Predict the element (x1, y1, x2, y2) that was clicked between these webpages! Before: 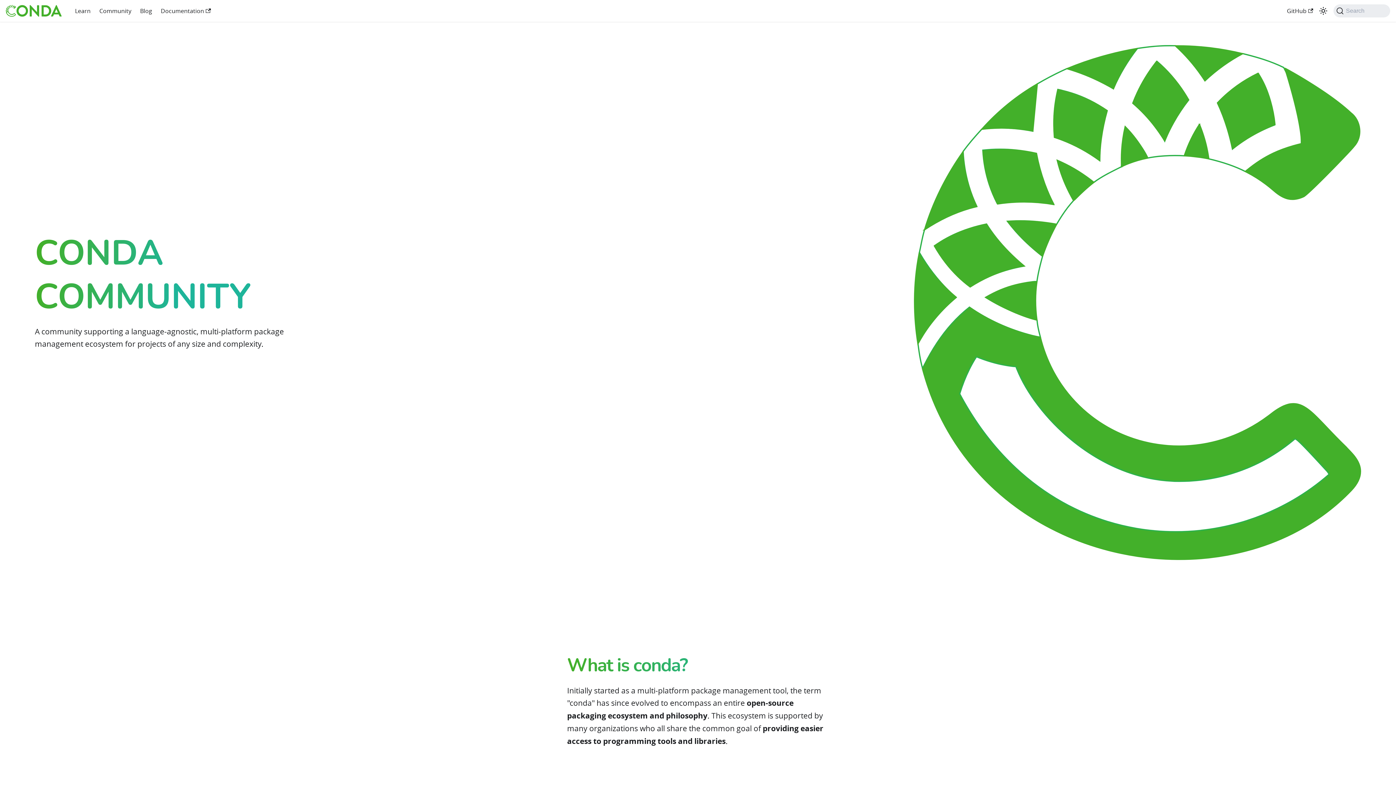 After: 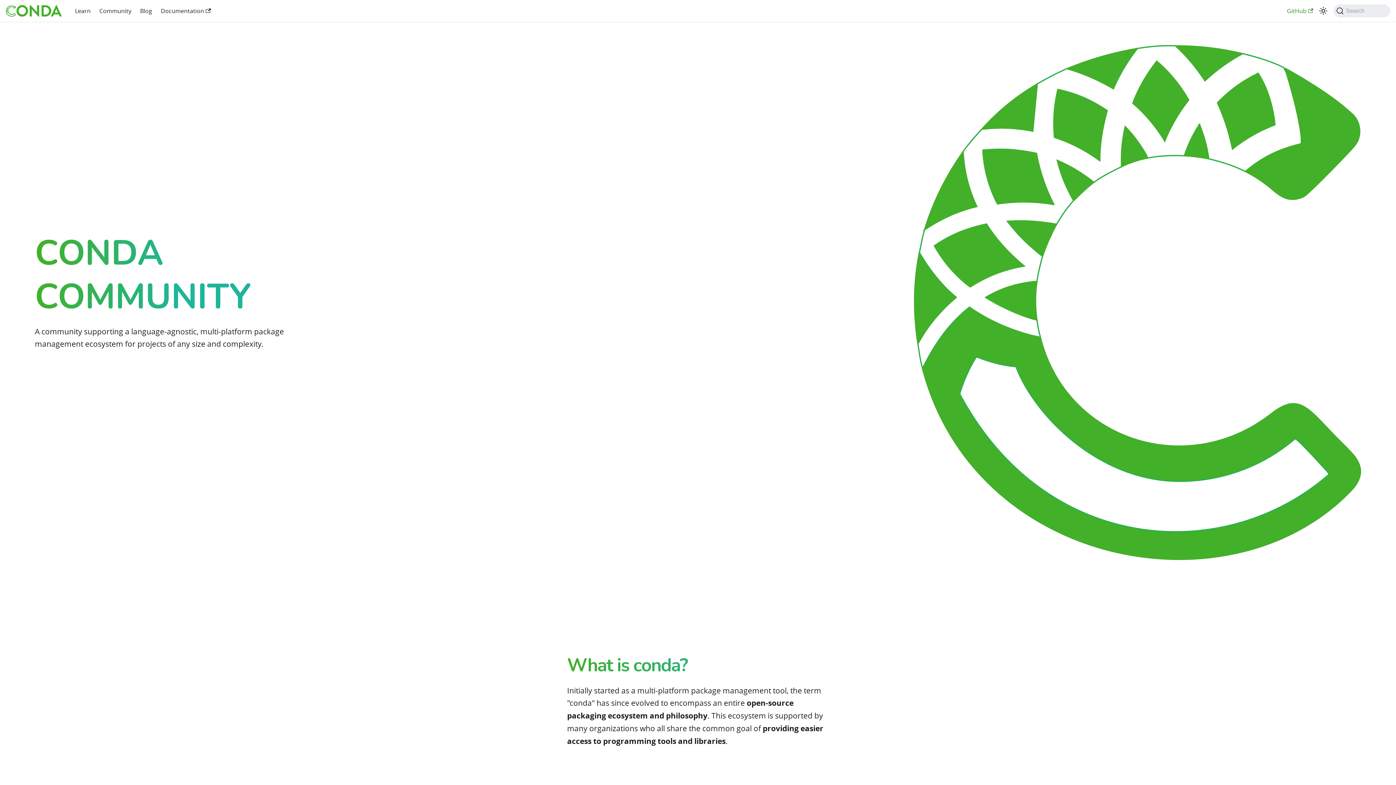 Action: bbox: (1282, 4, 1317, 17) label: GitHub